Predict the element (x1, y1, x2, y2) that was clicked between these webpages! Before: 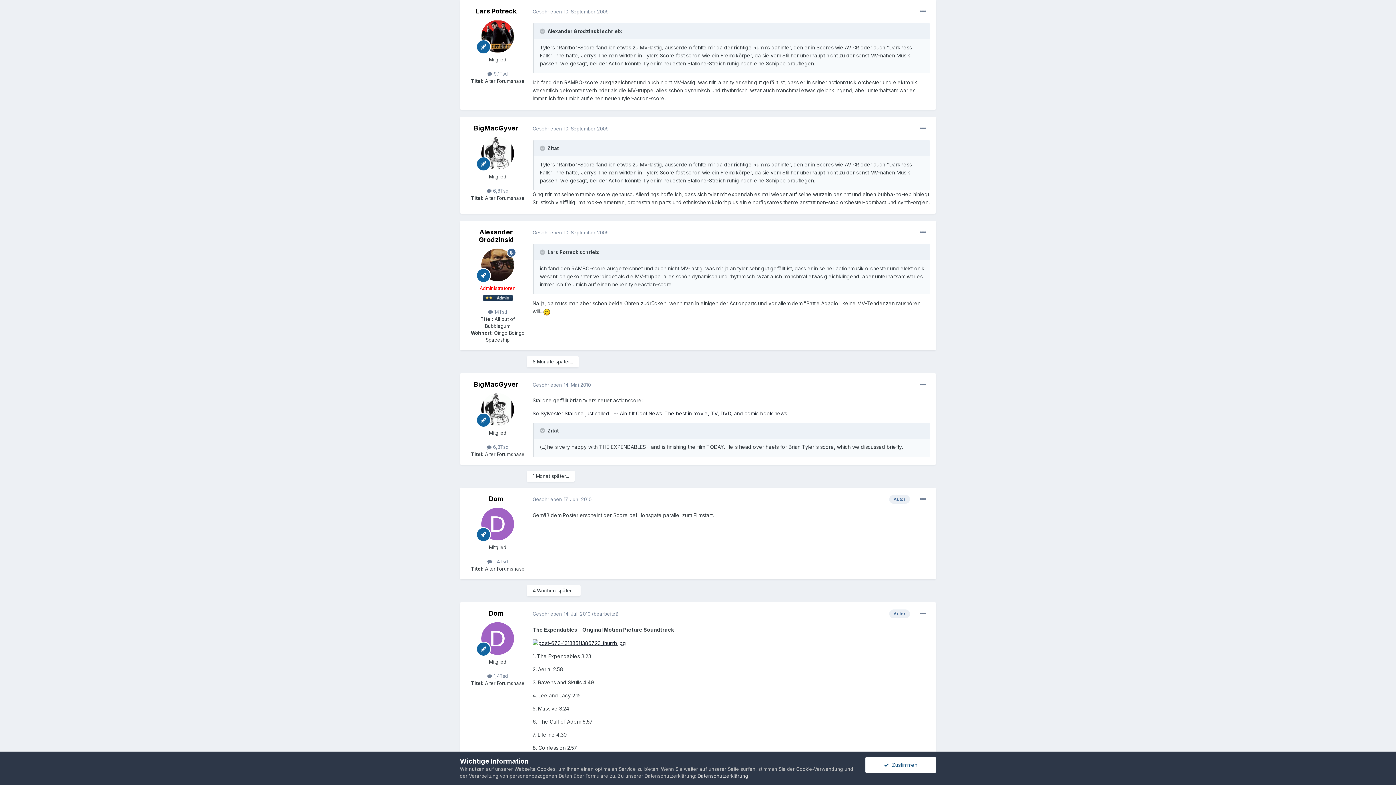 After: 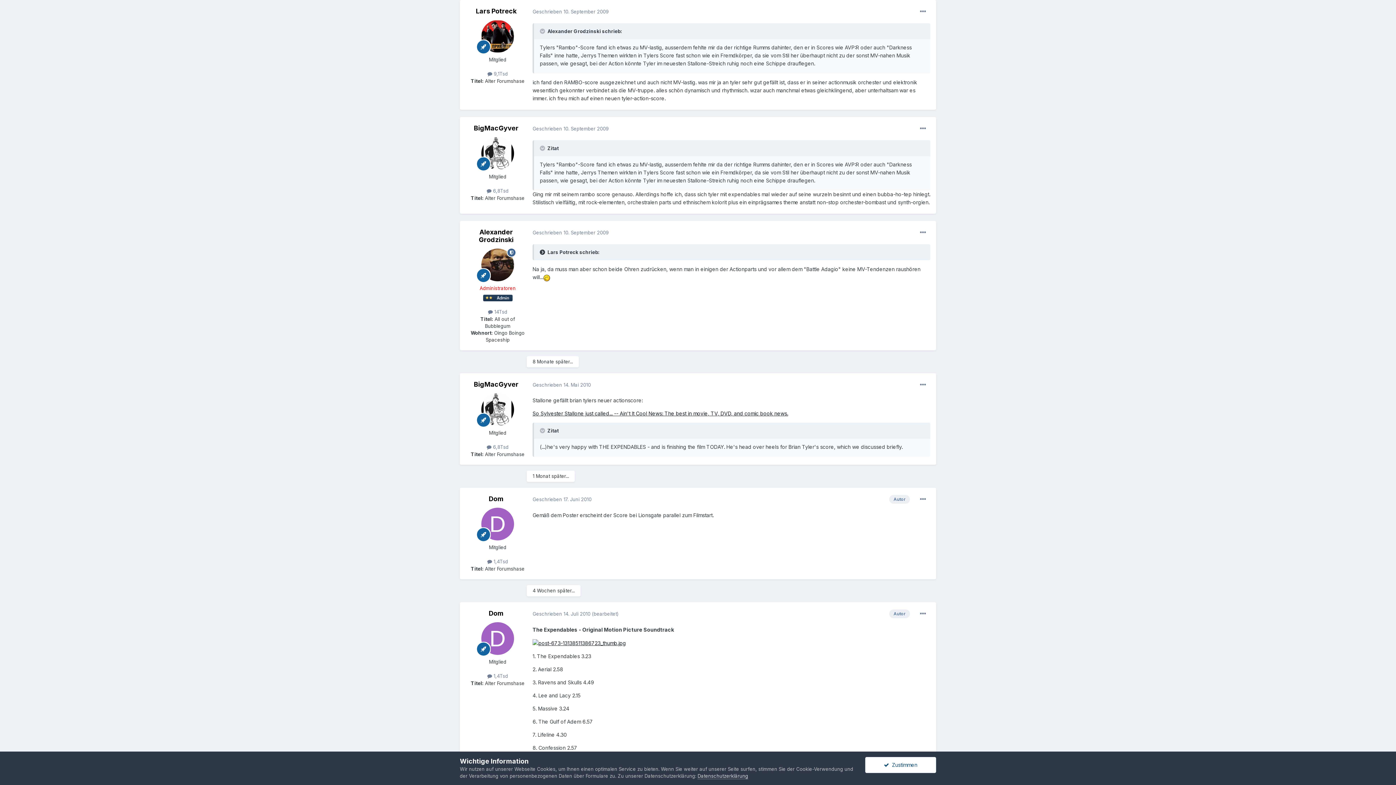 Action: label:   bbox: (540, 249, 546, 255)